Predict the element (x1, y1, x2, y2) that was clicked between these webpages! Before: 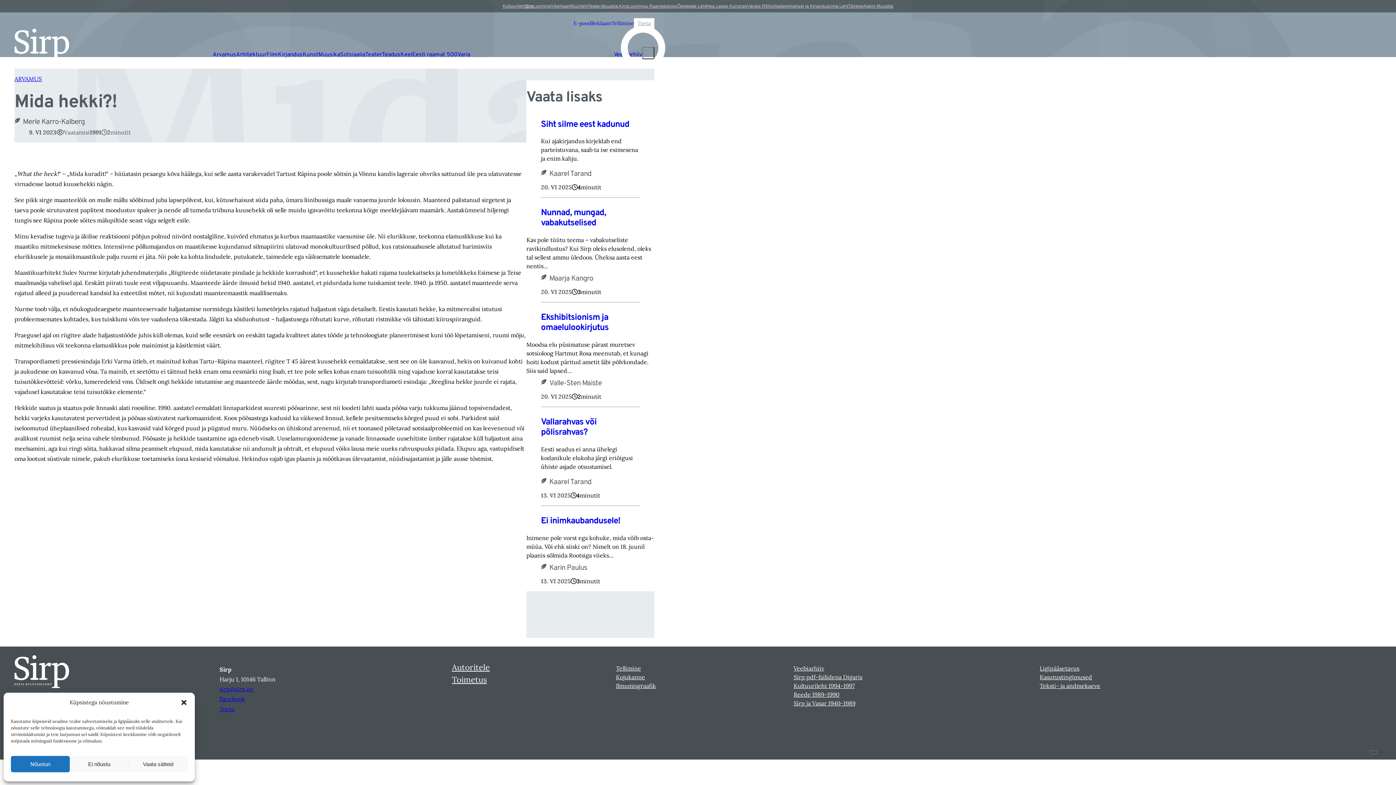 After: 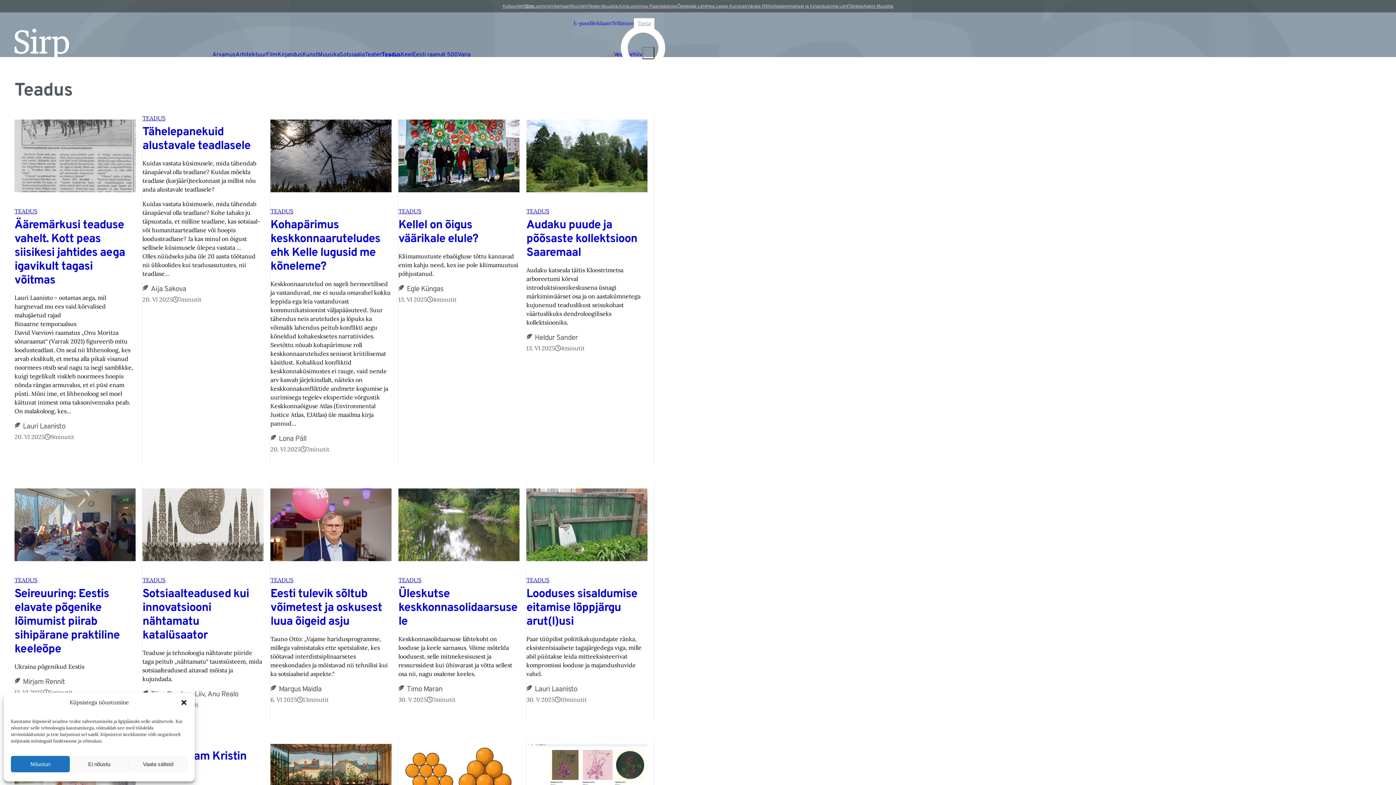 Action: bbox: (381, 51, 400, 58) label: Teadus